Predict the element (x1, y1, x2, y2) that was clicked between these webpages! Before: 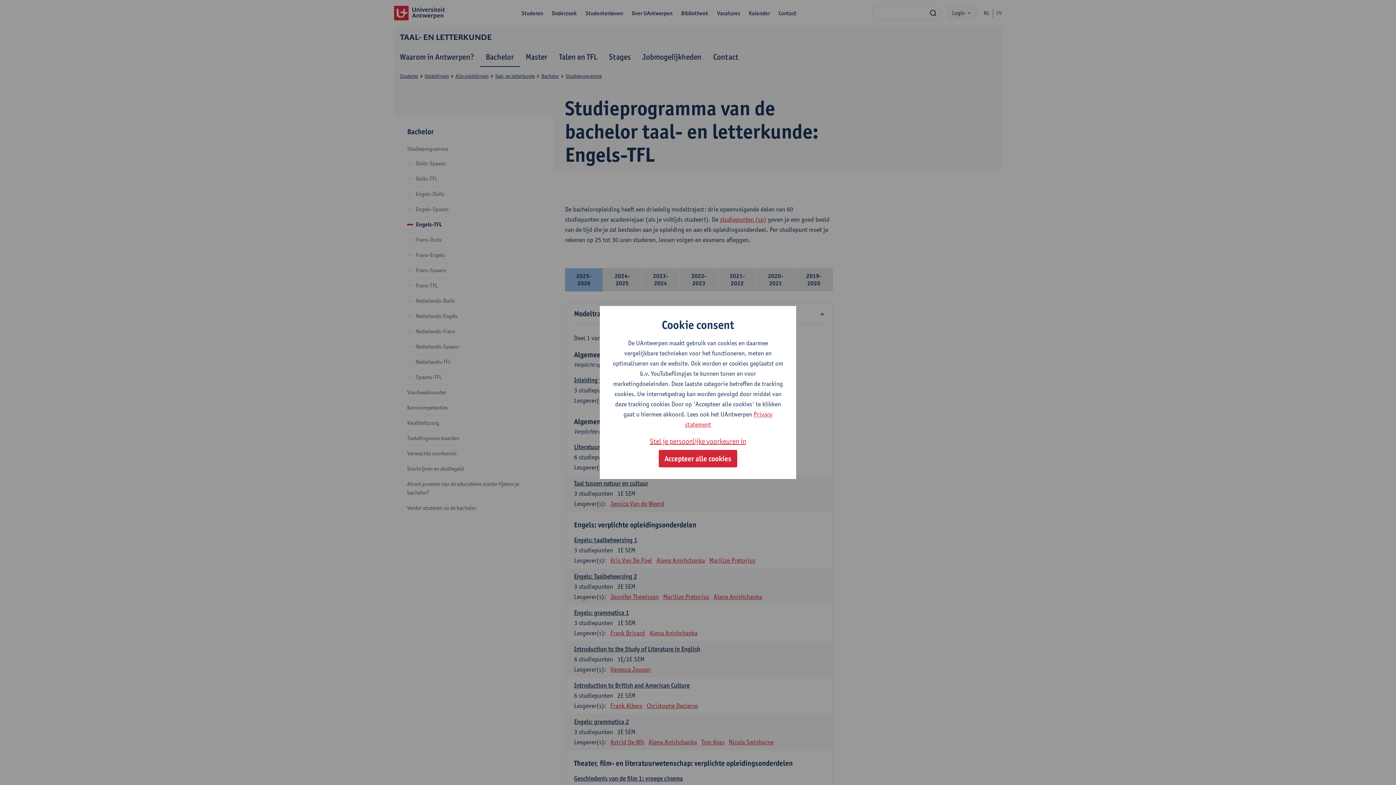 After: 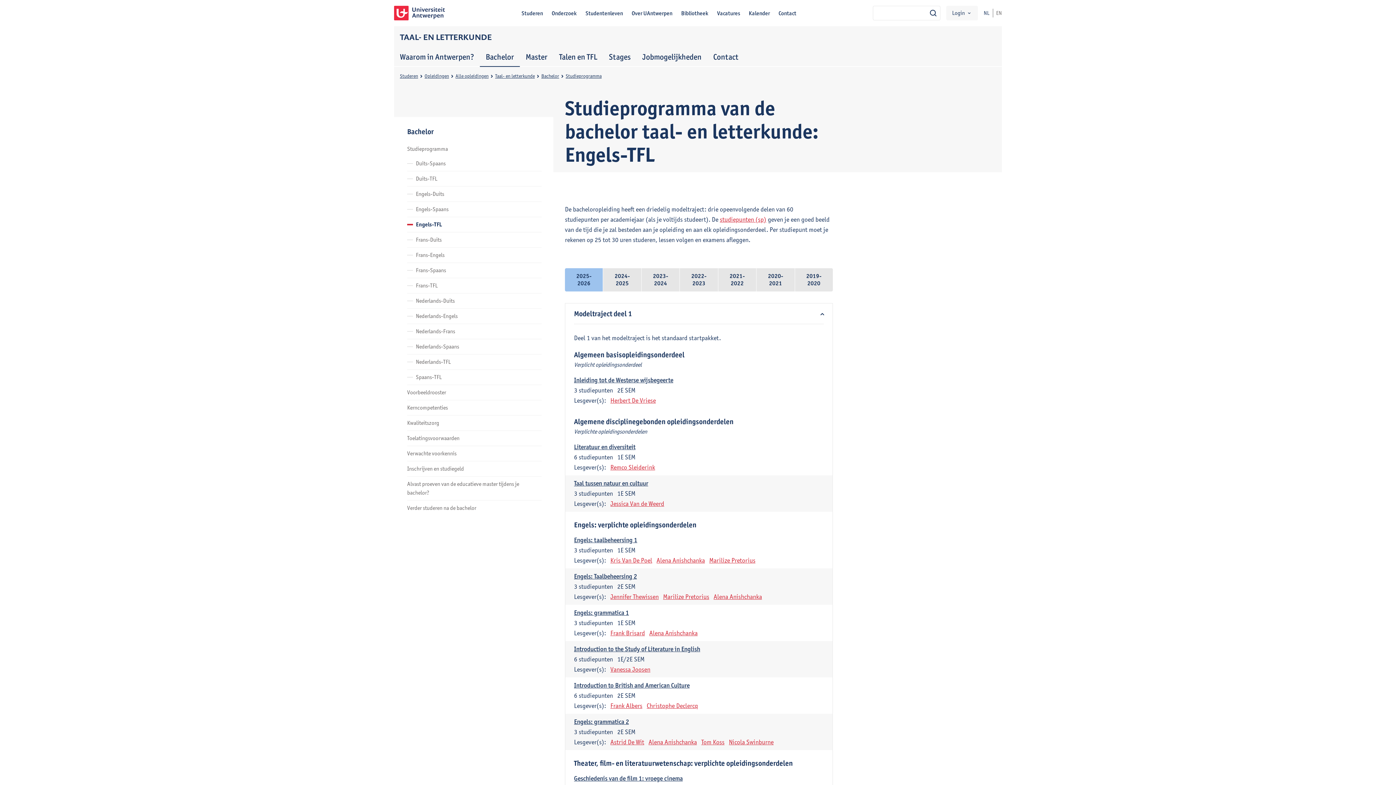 Action: label: Accepteer alle cookies bbox: (658, 450, 737, 467)